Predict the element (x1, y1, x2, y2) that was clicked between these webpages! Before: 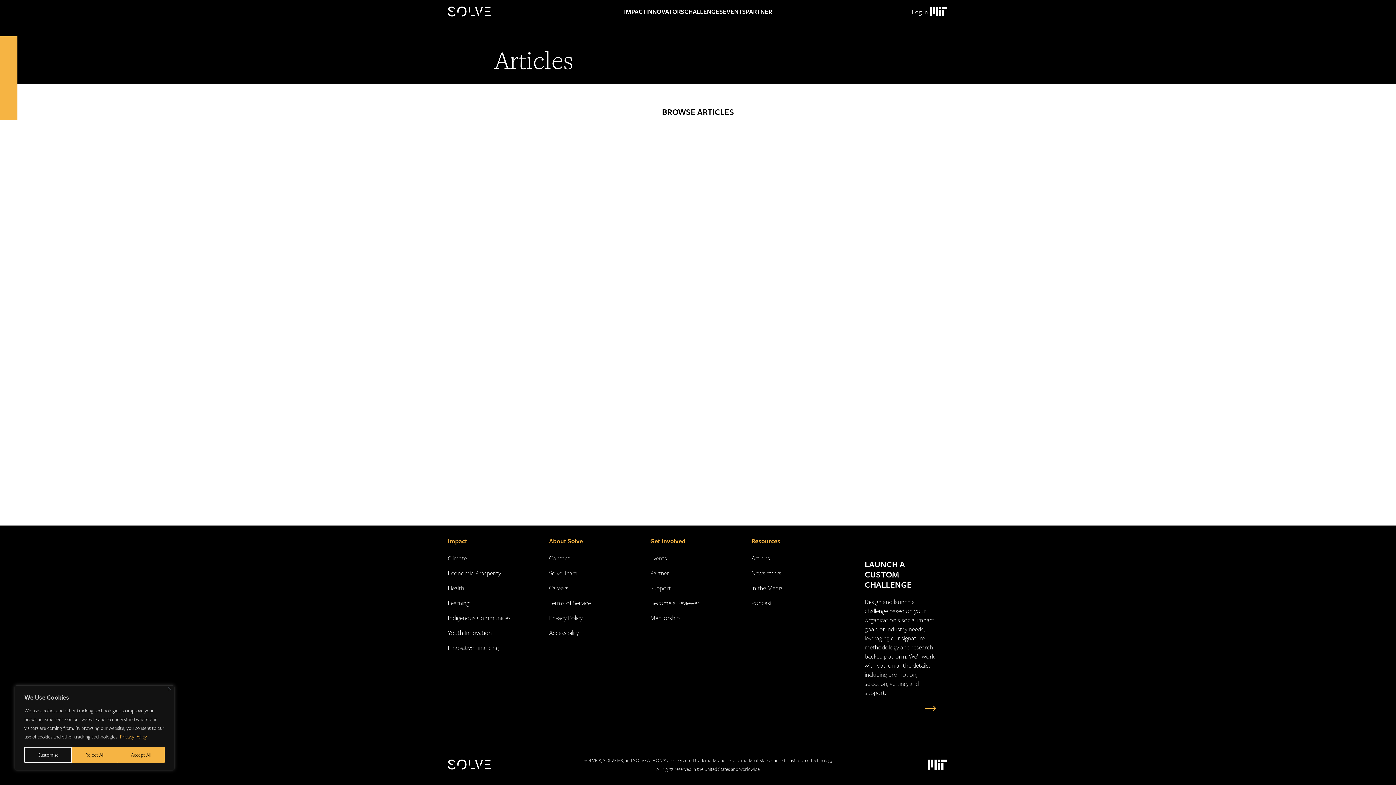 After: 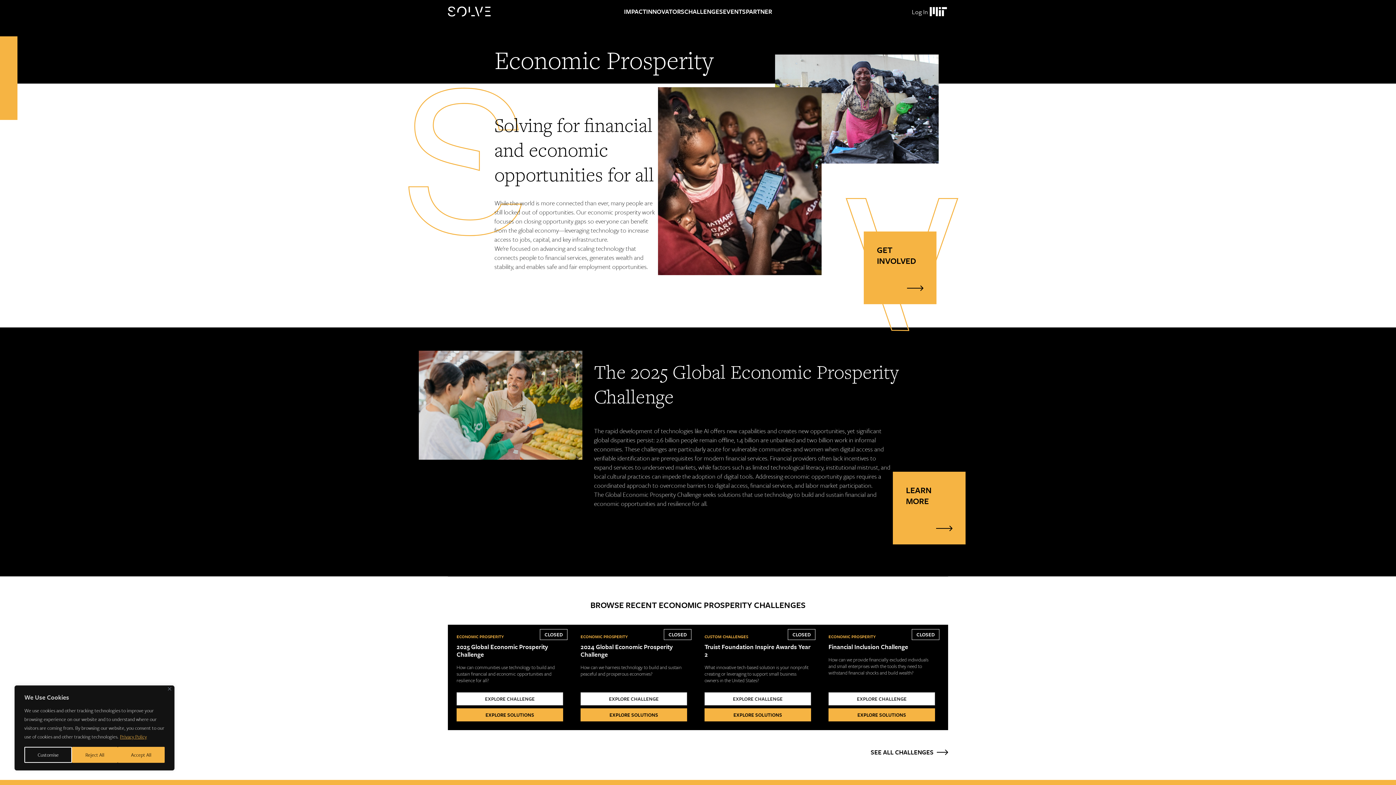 Action: bbox: (448, 568, 501, 577) label: Economic Prosperity